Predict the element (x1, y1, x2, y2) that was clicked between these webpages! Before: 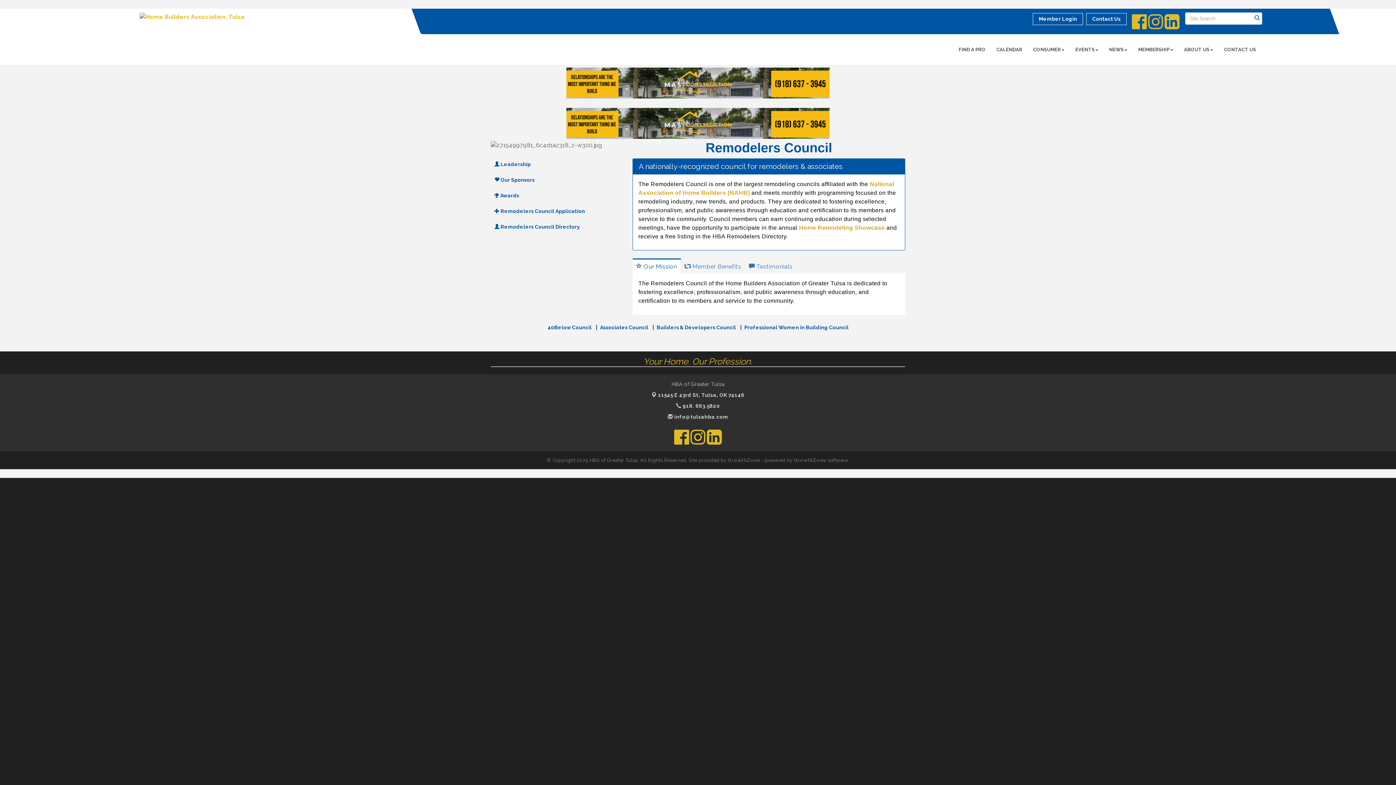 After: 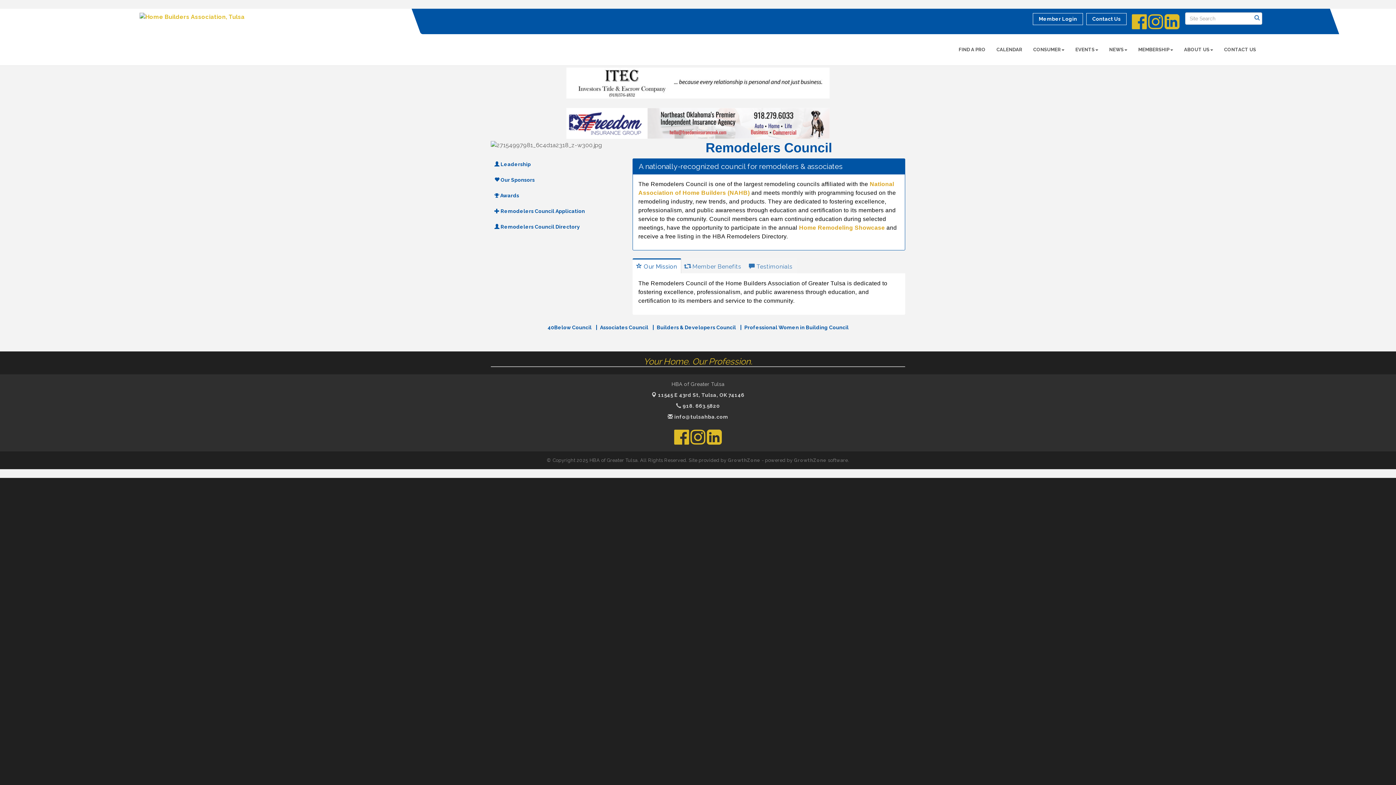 Action: label:  Remodelers Council Application bbox: (490, 203, 621, 218)